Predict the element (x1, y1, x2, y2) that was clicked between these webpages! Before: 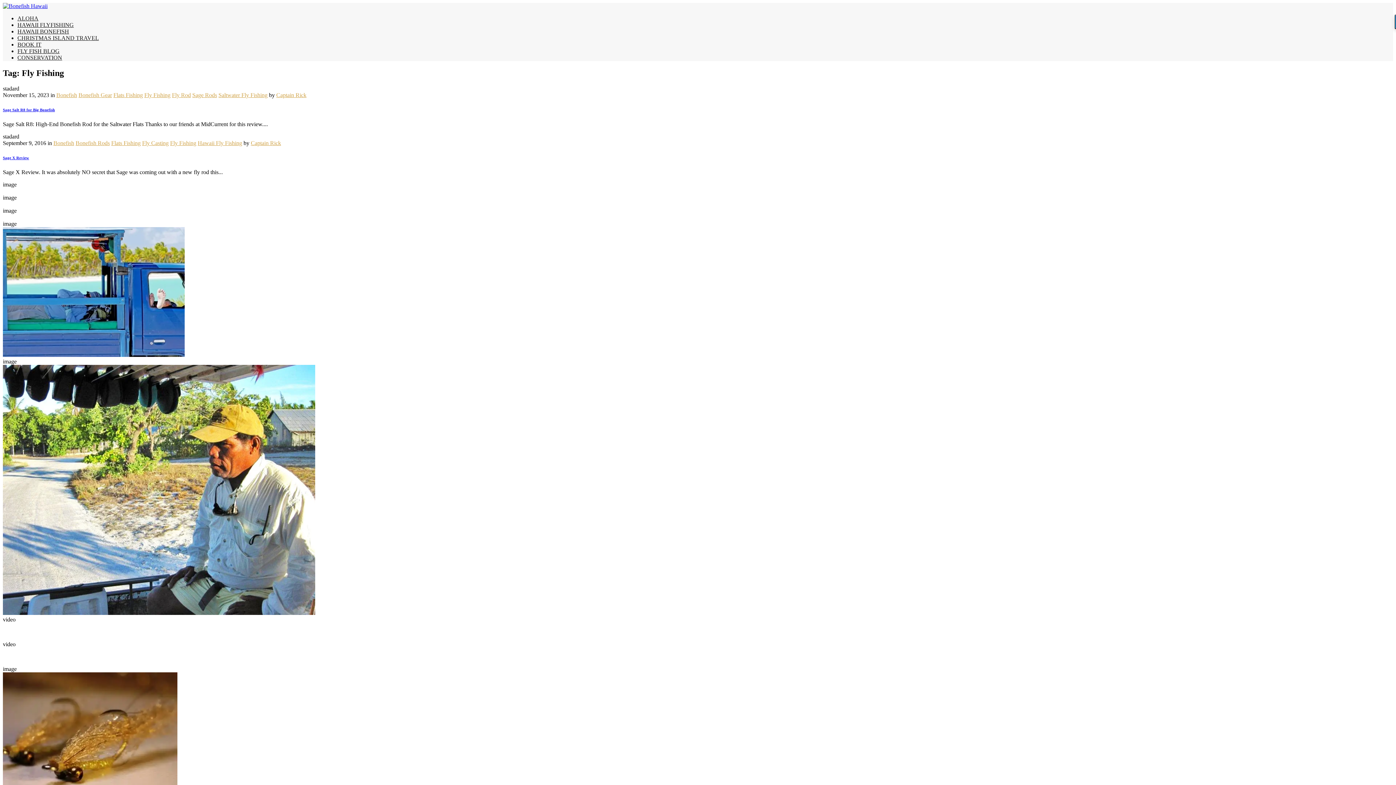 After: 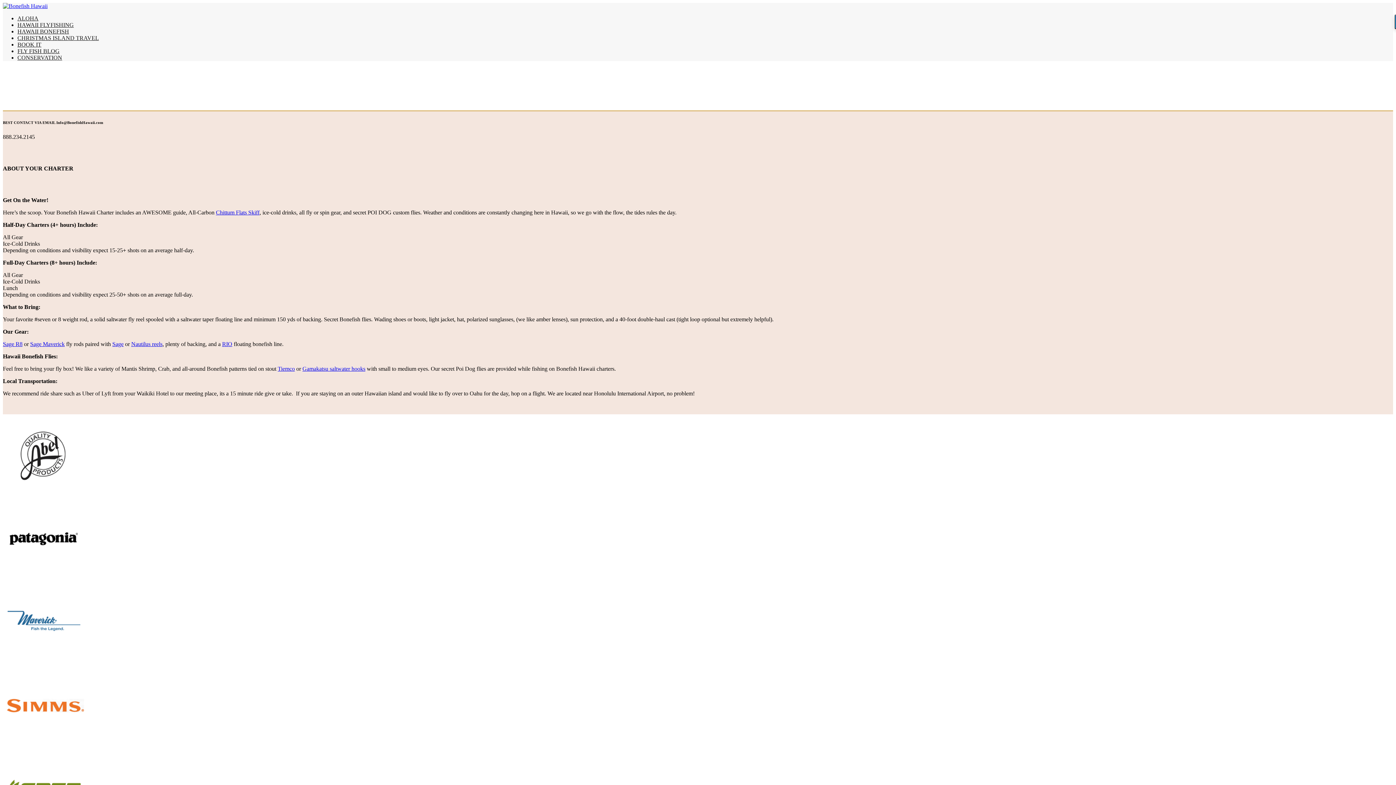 Action: label: HAWAII FLYFISHING bbox: (17, 21, 73, 28)